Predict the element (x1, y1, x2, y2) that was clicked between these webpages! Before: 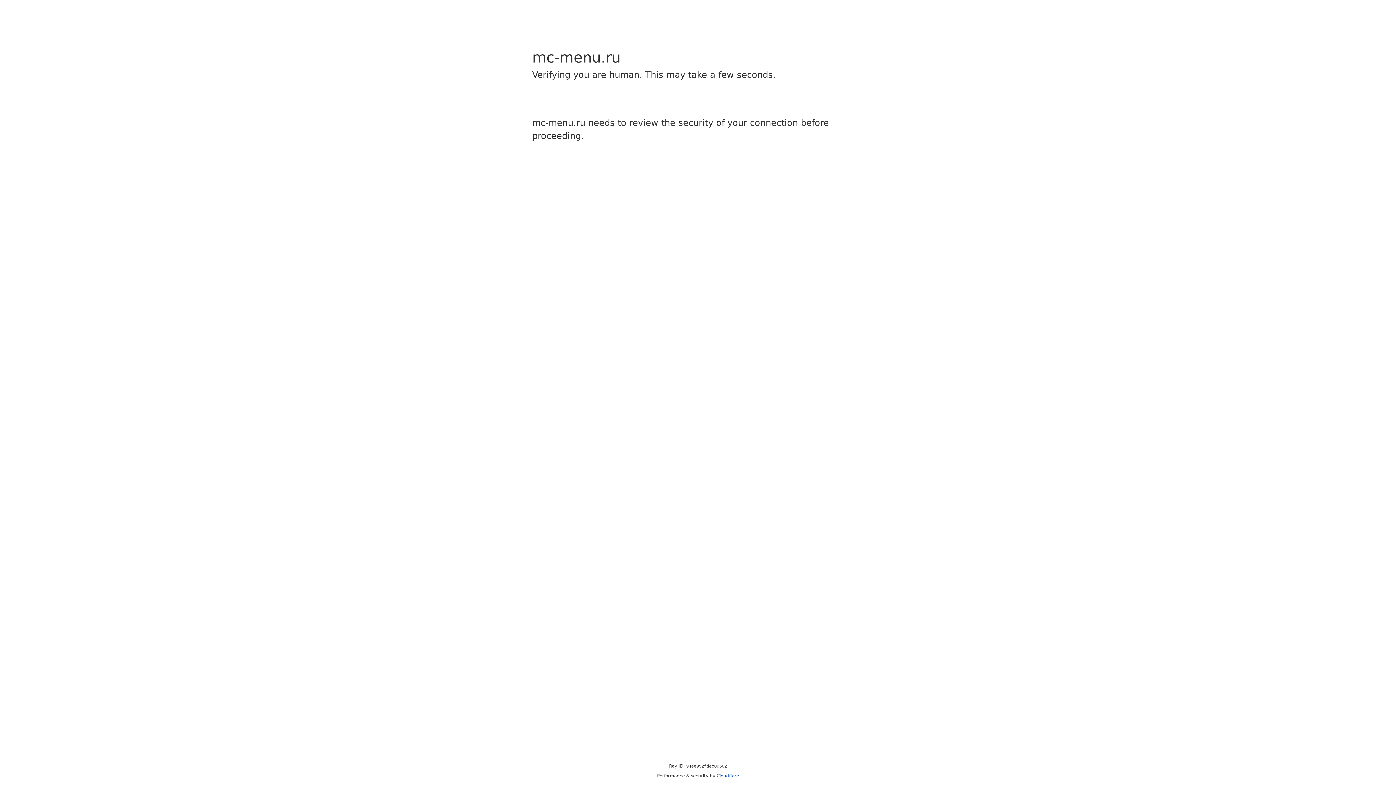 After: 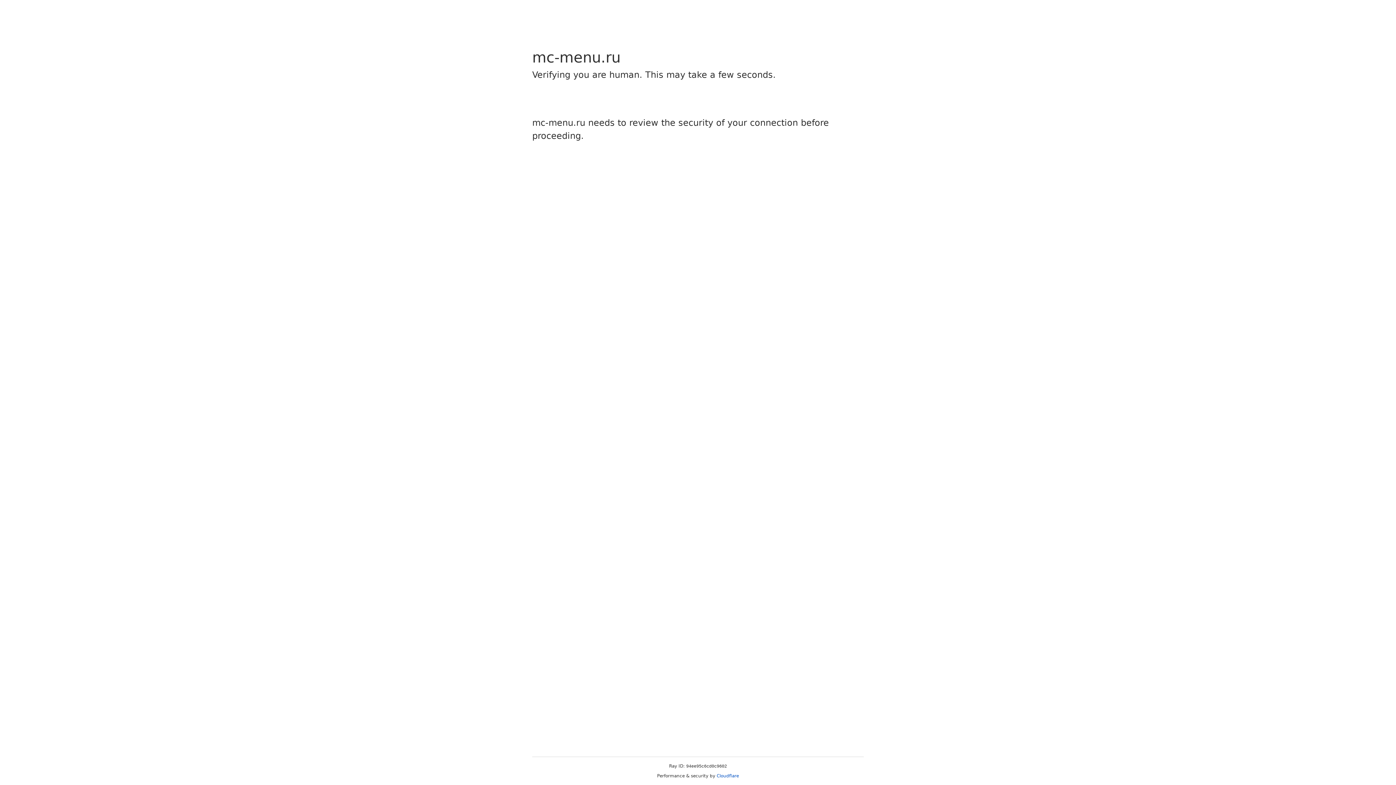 Action: bbox: (716, 773, 739, 778) label: Cloudflare